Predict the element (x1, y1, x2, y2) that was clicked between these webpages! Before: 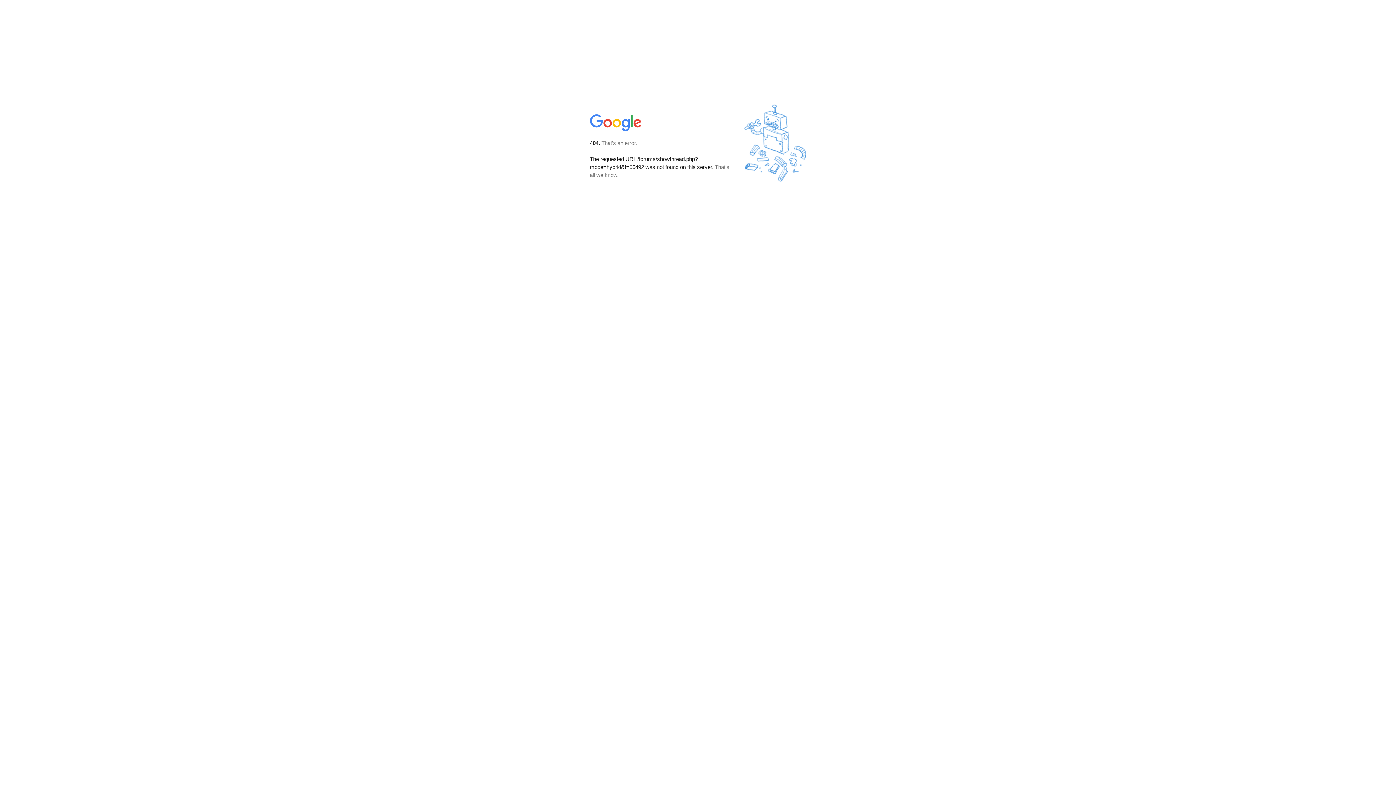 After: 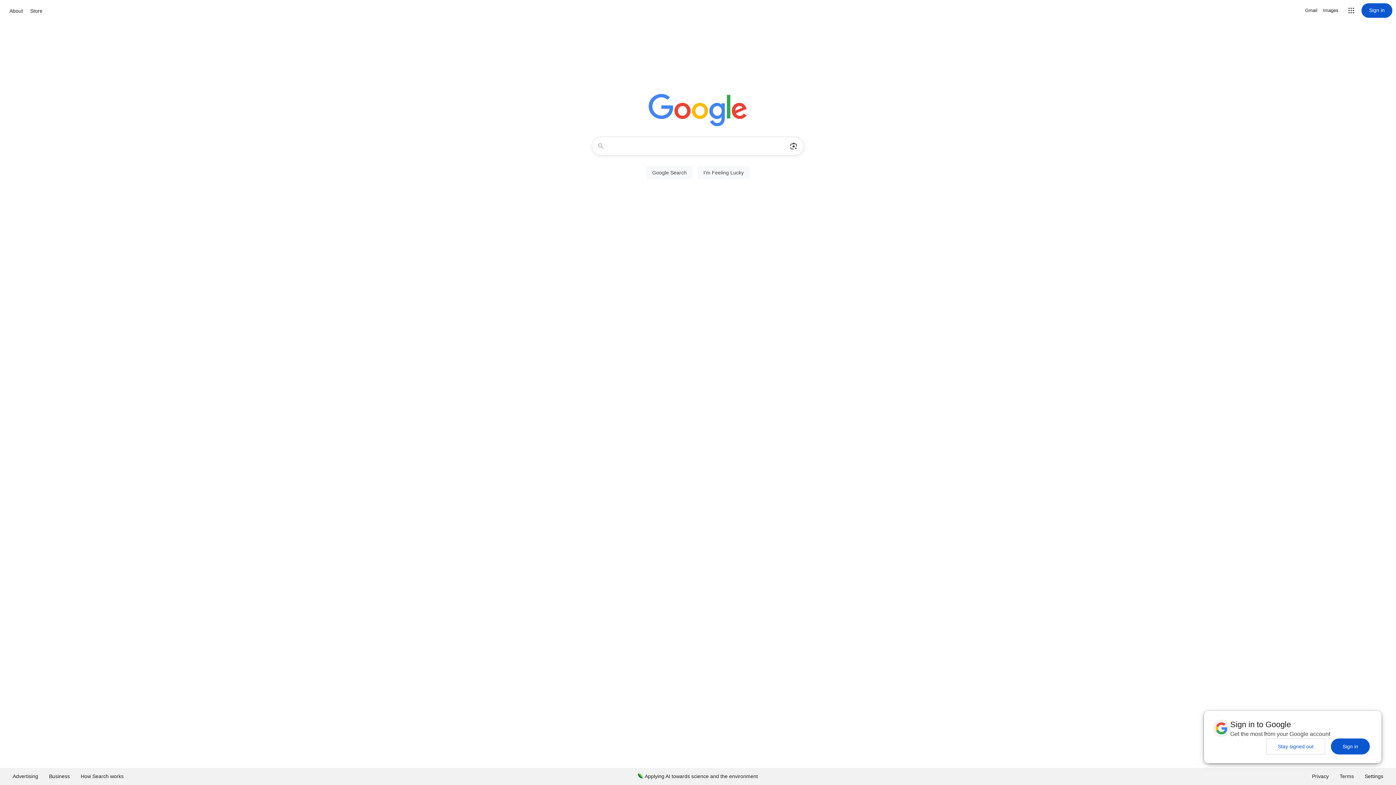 Action: bbox: (590, 127, 642, 134)